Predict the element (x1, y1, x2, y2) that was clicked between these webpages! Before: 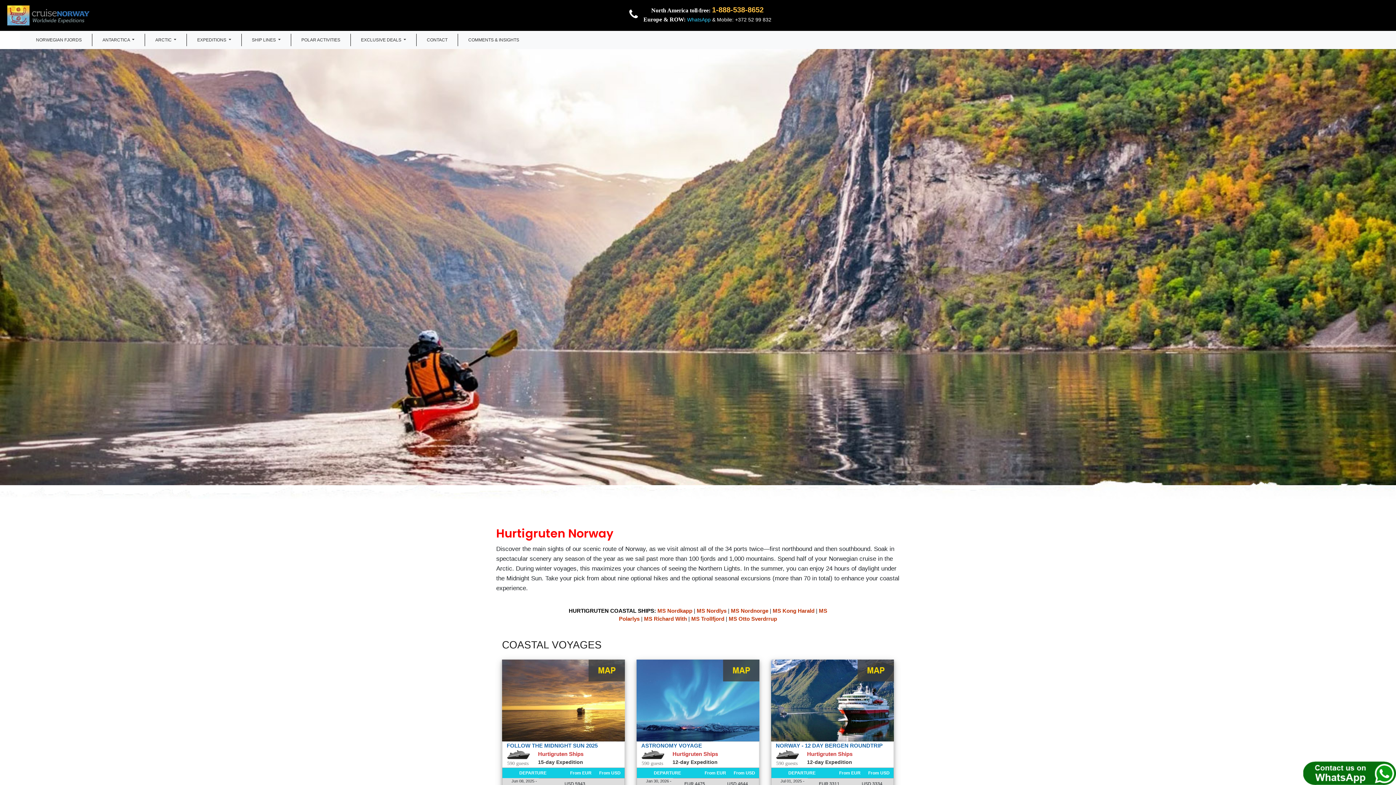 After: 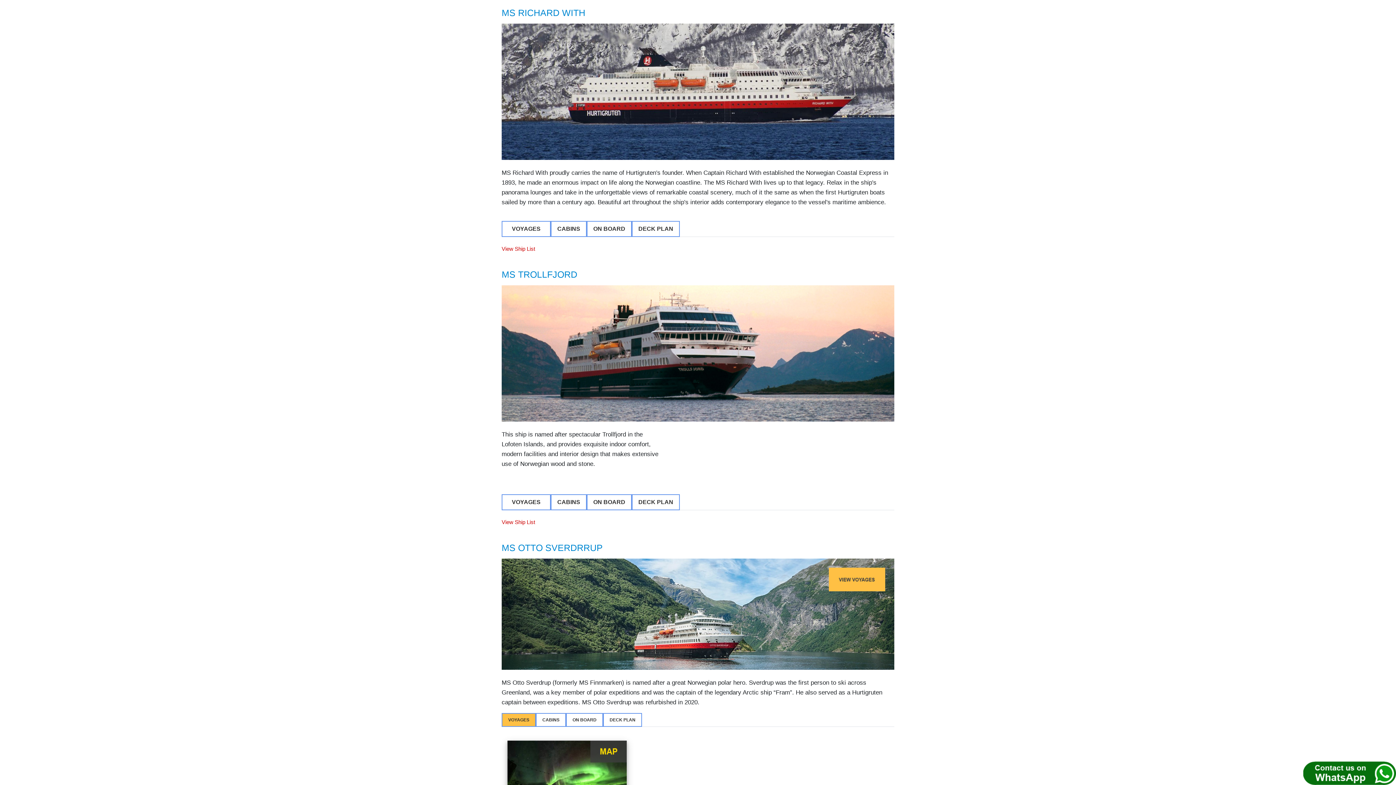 Action: label: MS Richard With bbox: (644, 616, 687, 622)